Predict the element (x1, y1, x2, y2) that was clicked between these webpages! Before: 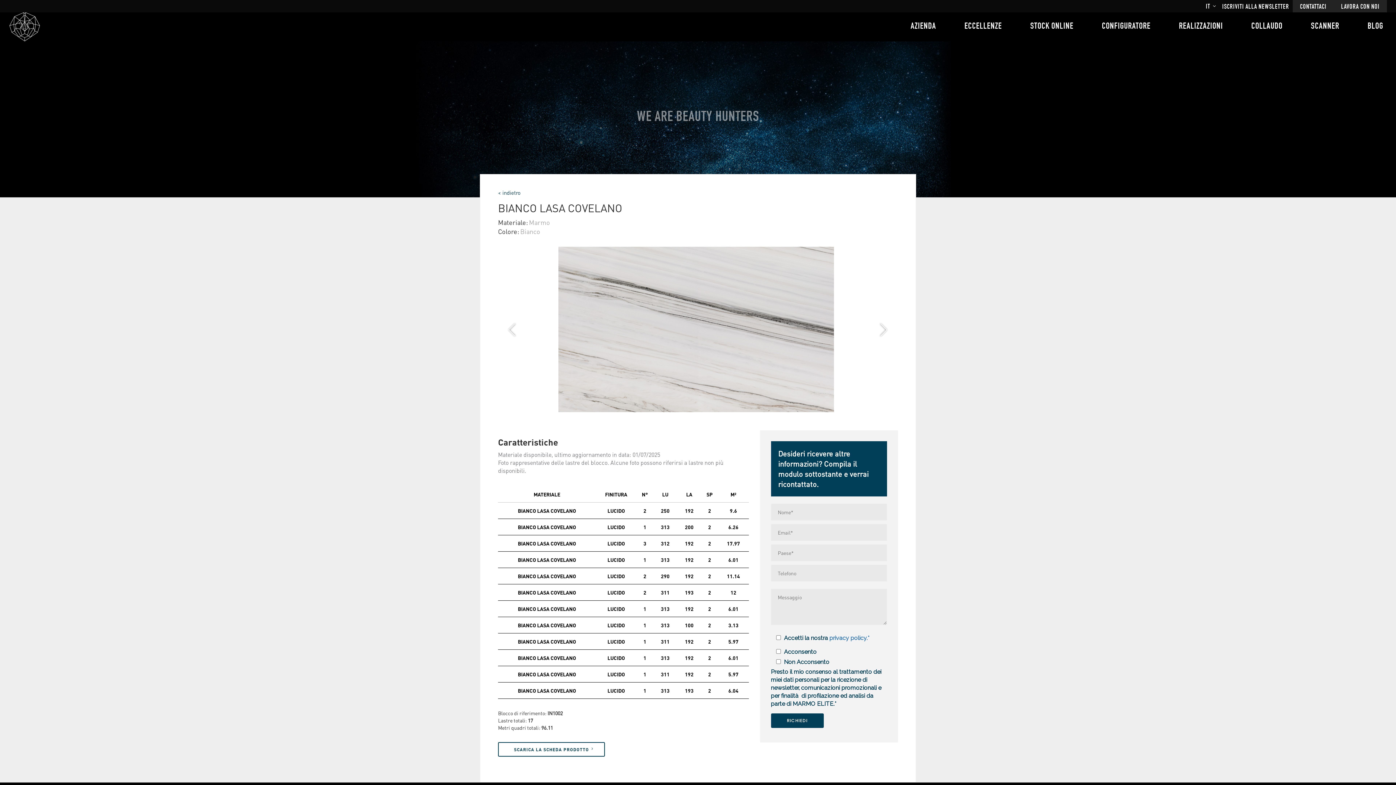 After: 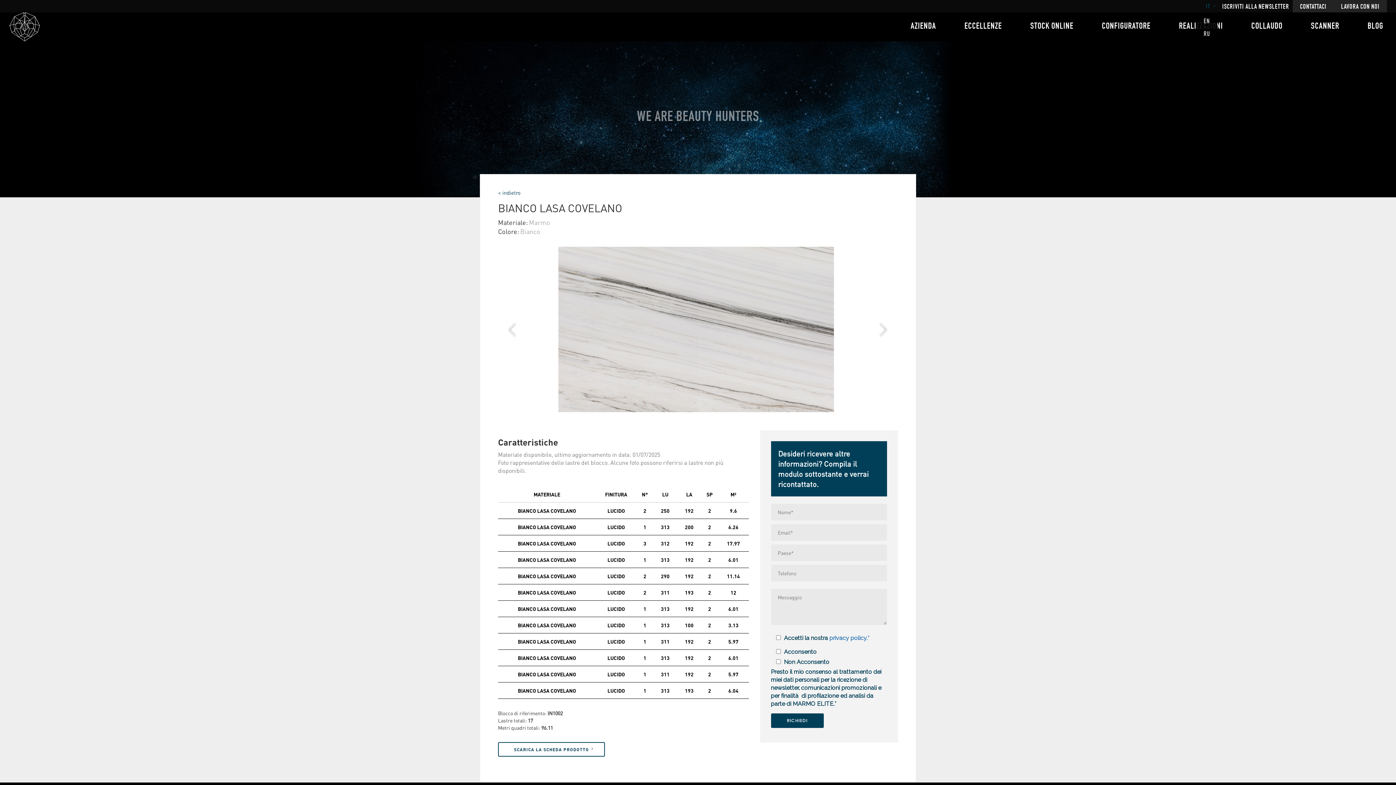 Action: label: IT bbox: (1206, 3, 1217, 10)